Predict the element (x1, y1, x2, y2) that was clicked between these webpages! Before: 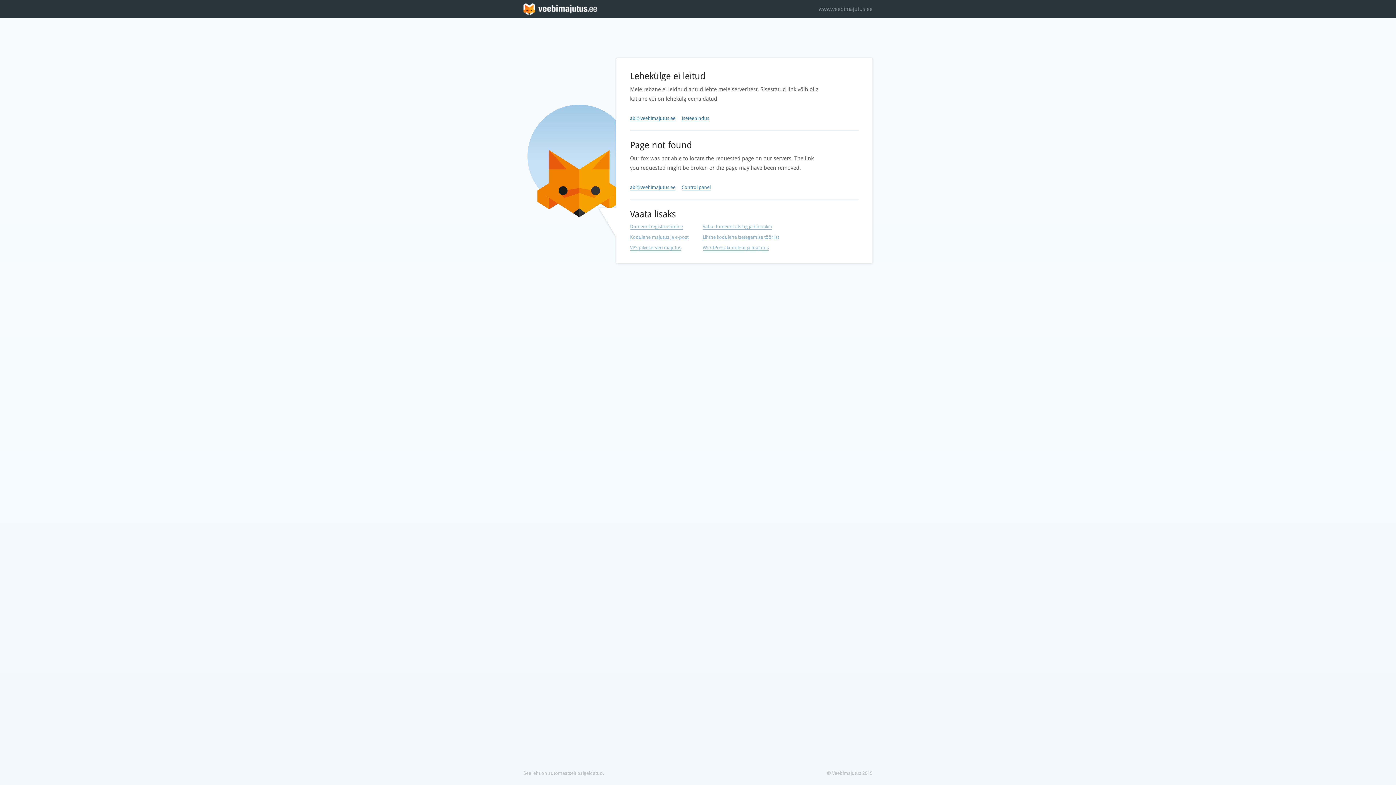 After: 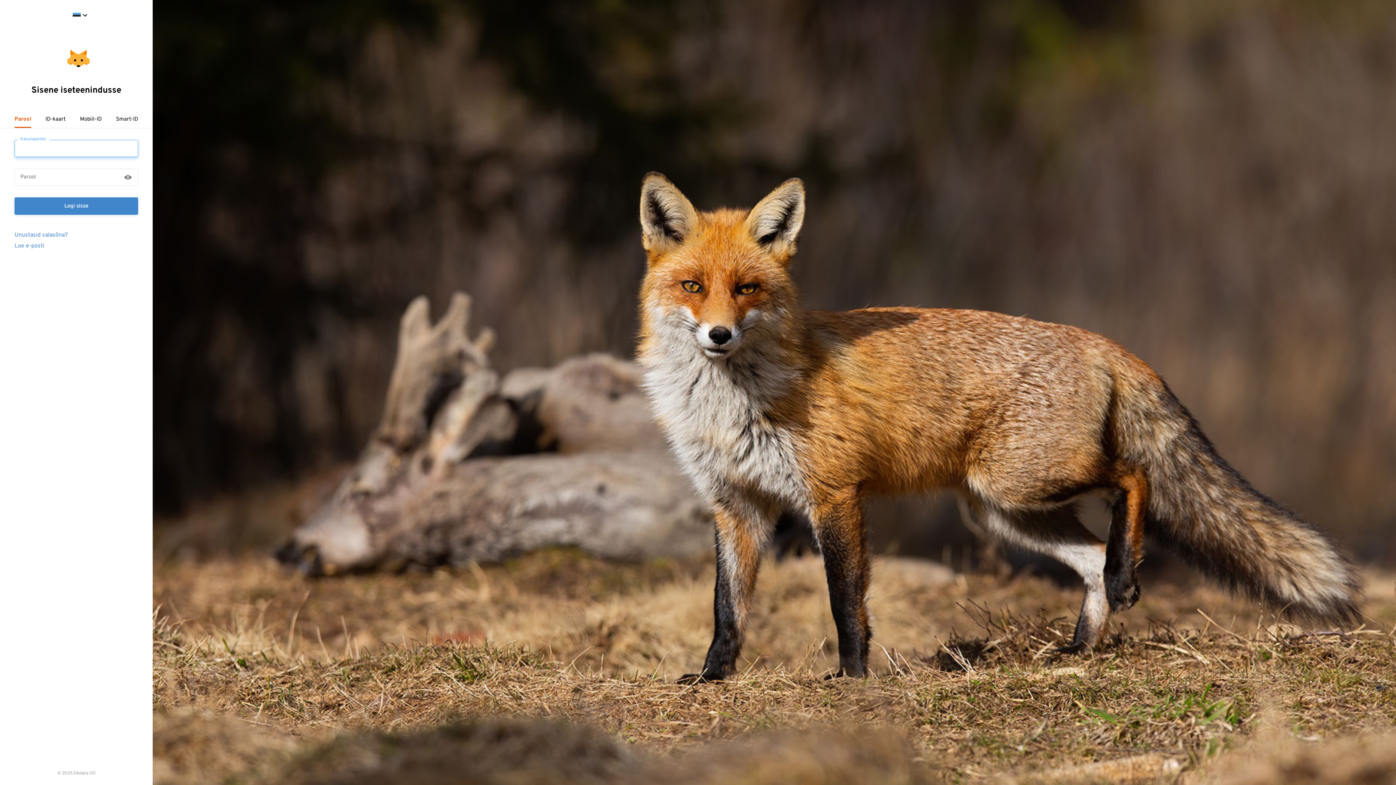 Action: label: Iseteenindus bbox: (681, 115, 709, 121)